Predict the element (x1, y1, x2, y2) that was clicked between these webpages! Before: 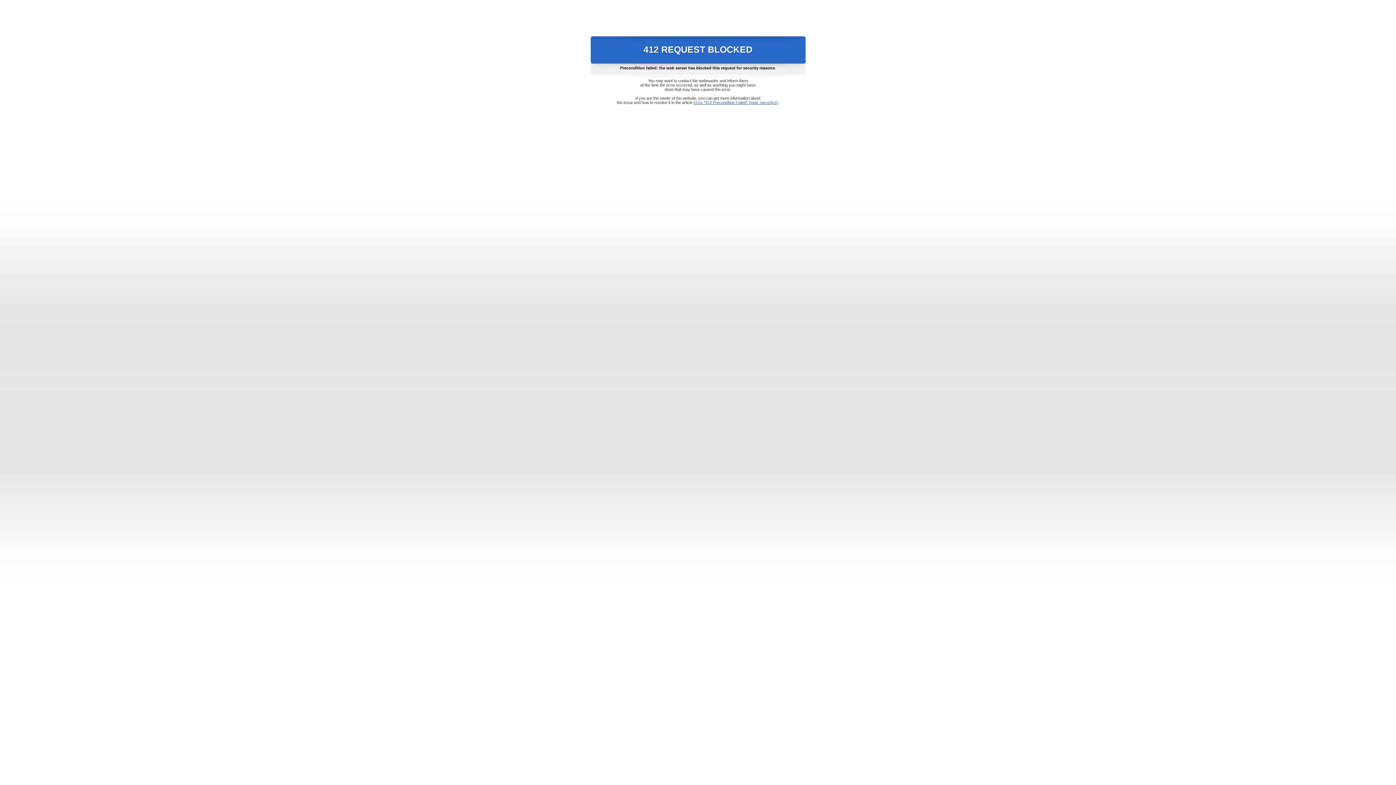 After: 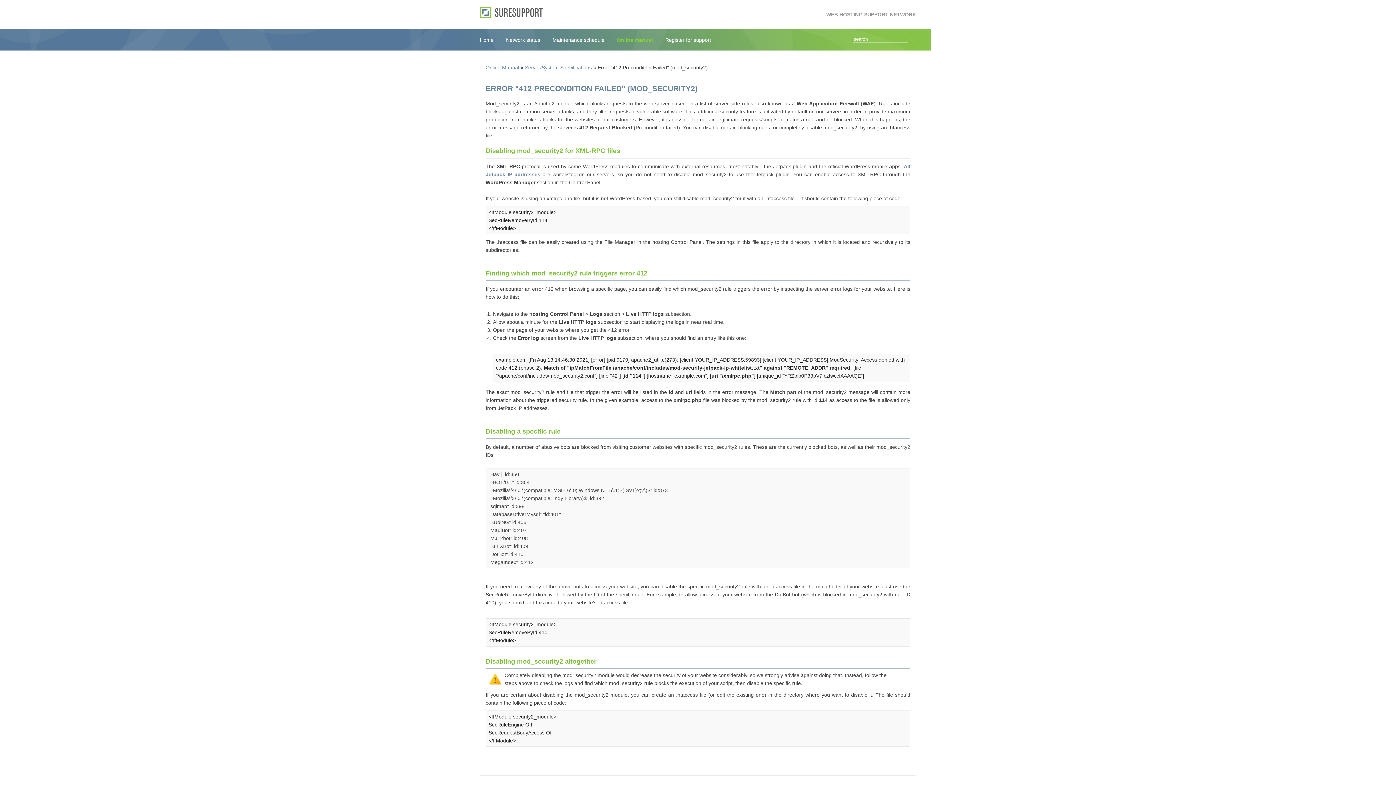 Action: label: Error "412 Precondition Failed" (mod_security2) bbox: (693, 100, 778, 104)